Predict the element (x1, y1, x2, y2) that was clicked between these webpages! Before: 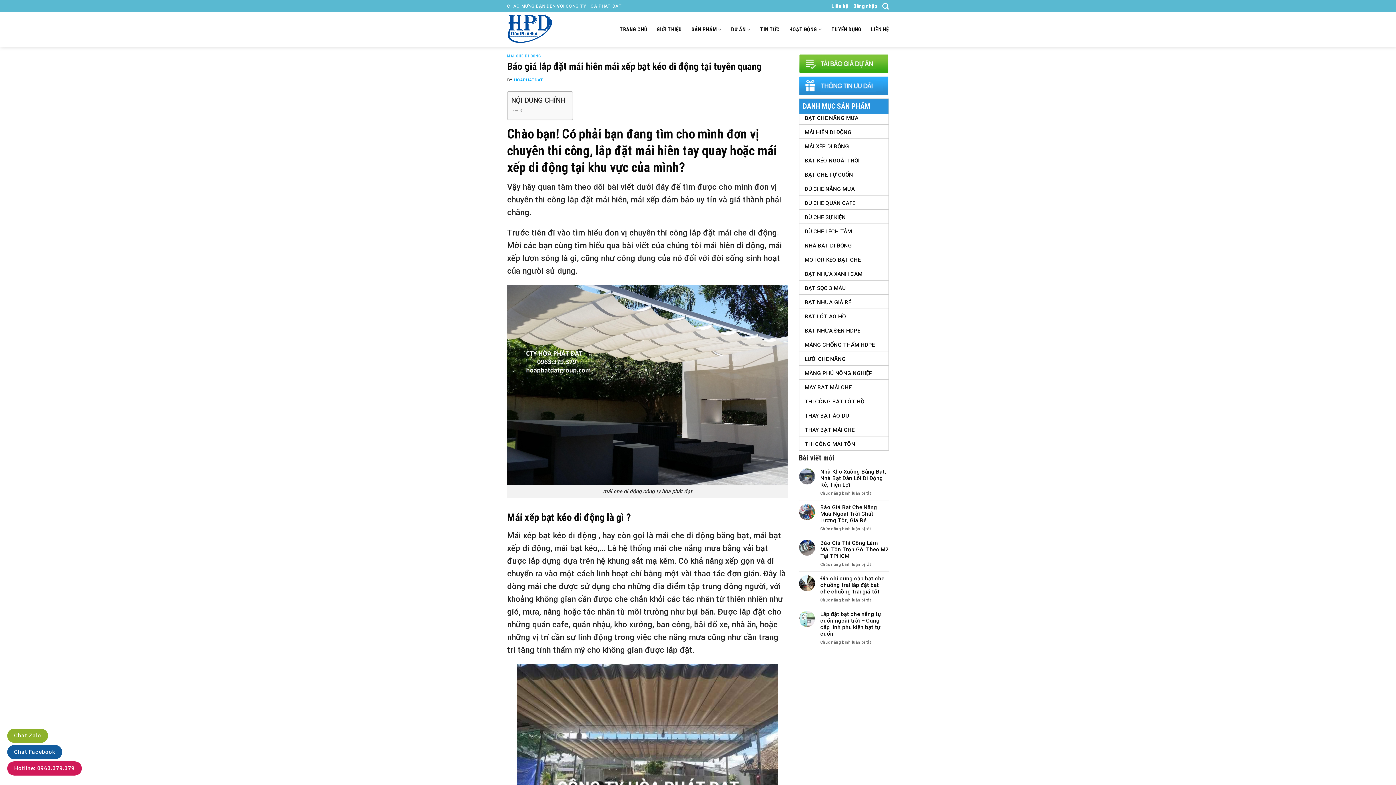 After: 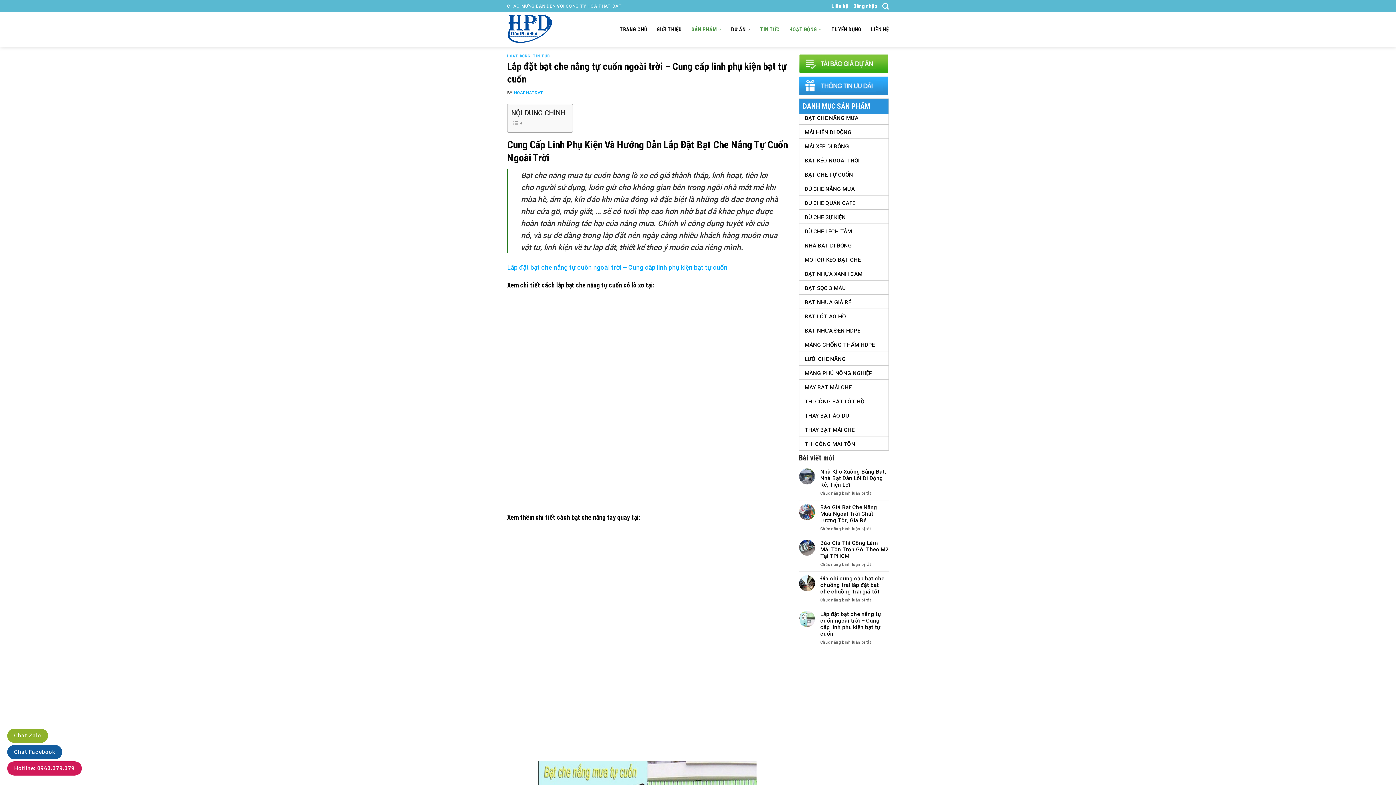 Action: label: Lắp đặt bạt che nắng tự cuốn ngoài trời – Cung cấp linh phụ kiện bạt tự cuốn bbox: (820, 611, 889, 637)